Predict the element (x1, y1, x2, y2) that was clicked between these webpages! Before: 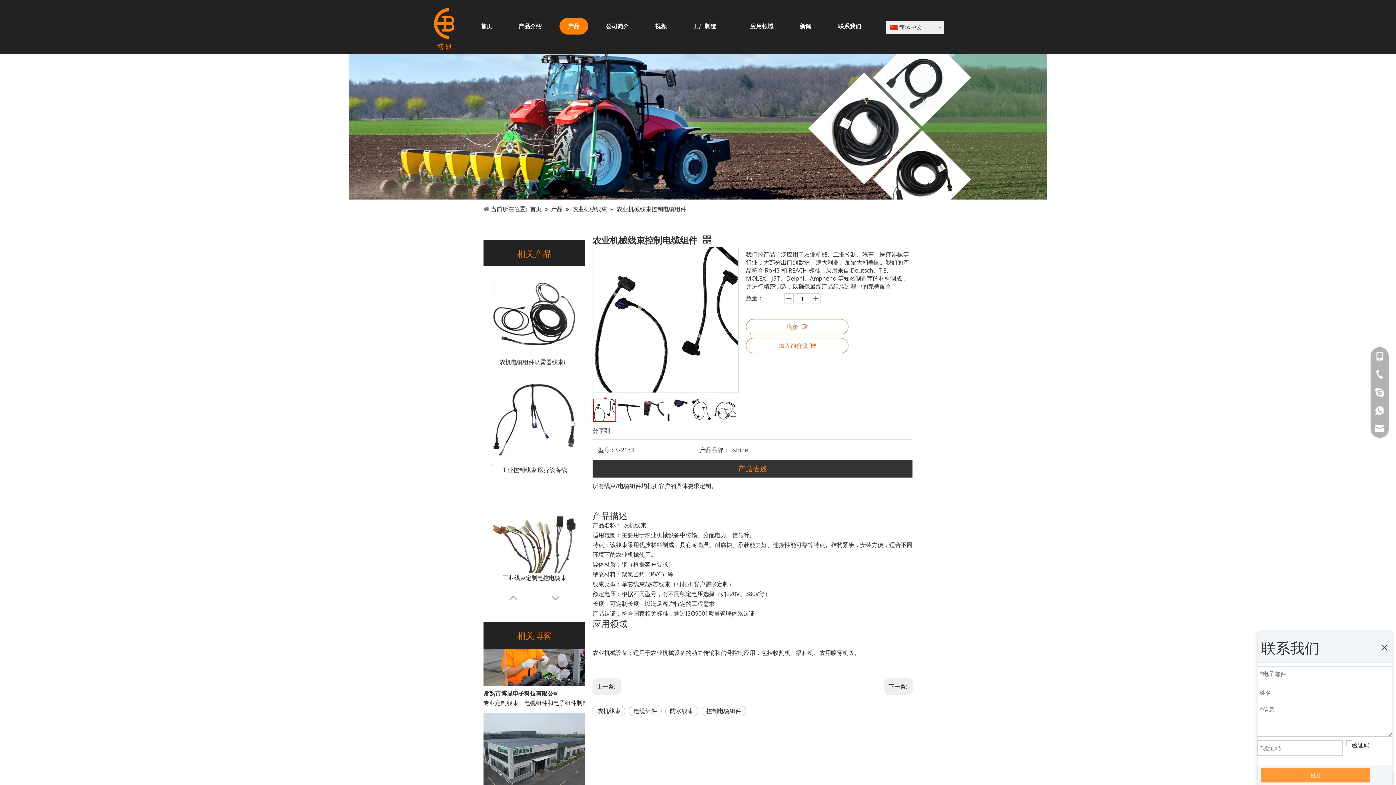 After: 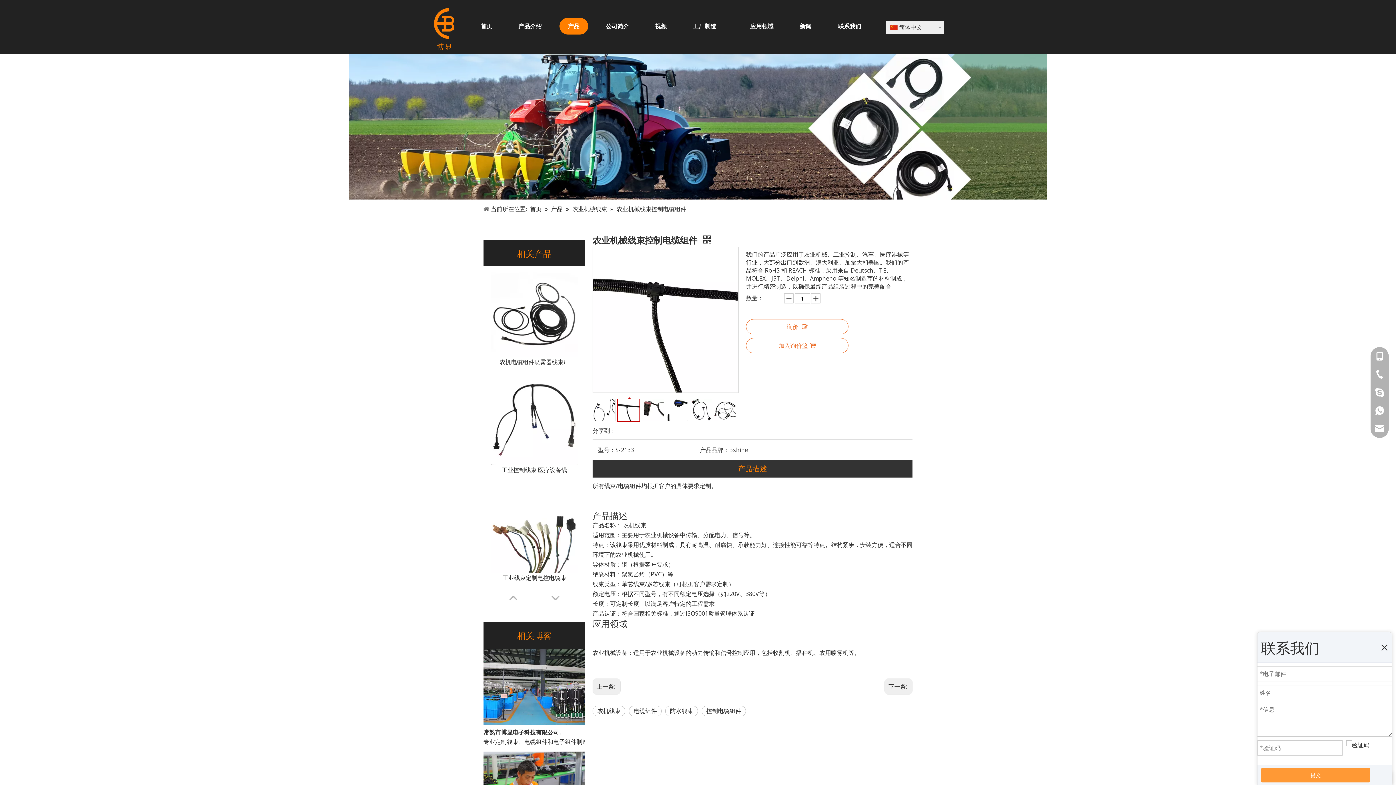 Action: bbox: (617, 399, 640, 421)